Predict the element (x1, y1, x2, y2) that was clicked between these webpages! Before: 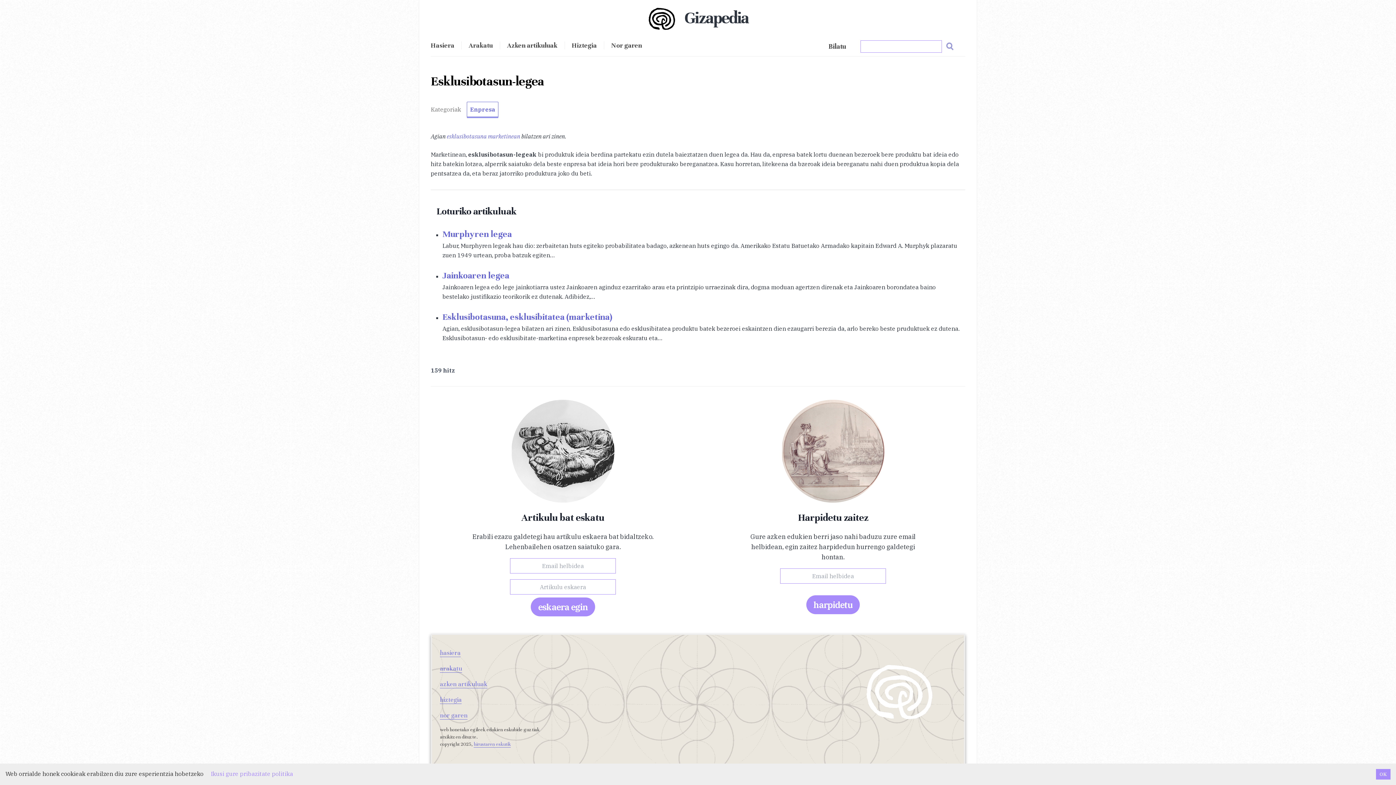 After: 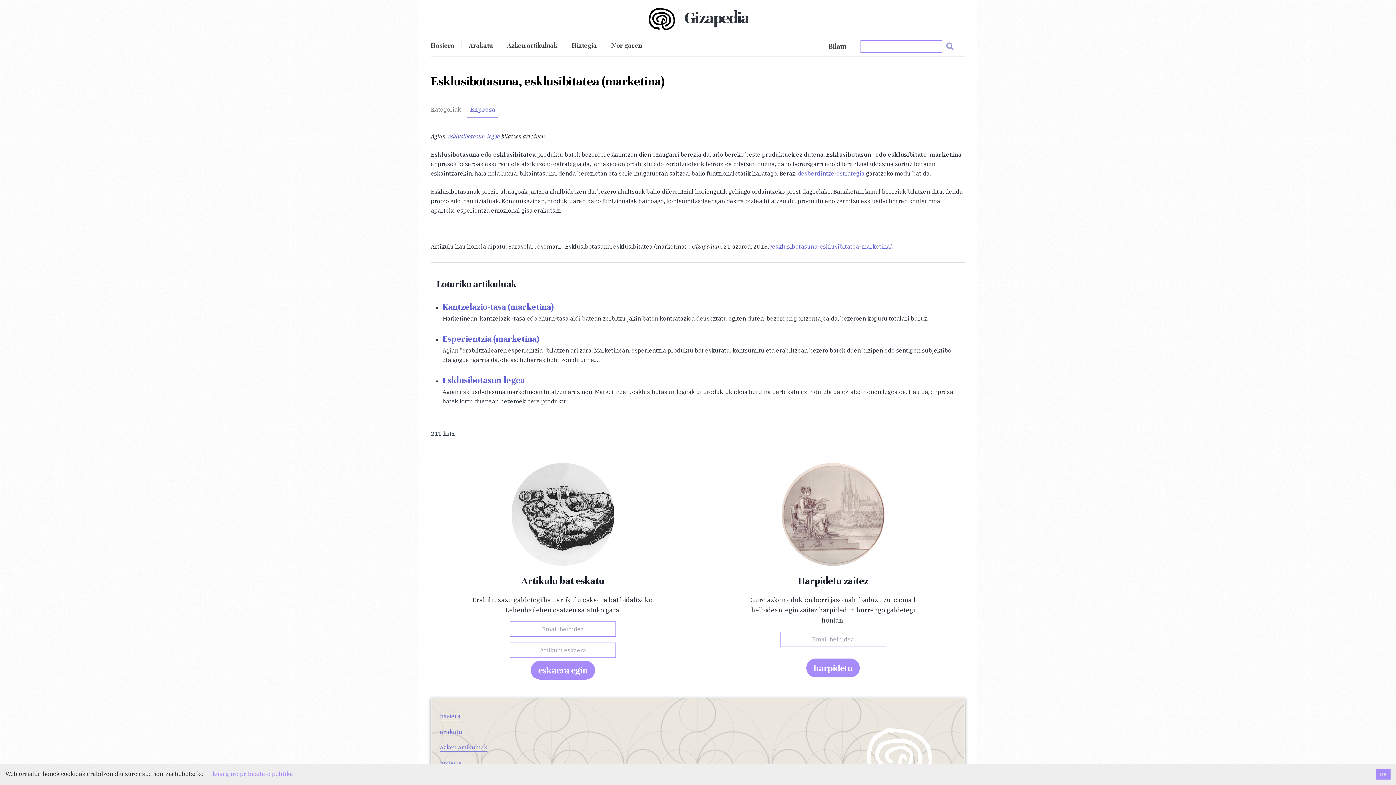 Action: bbox: (442, 311, 612, 322) label: Esklusibotasuna, esklusibitatea (marketina)